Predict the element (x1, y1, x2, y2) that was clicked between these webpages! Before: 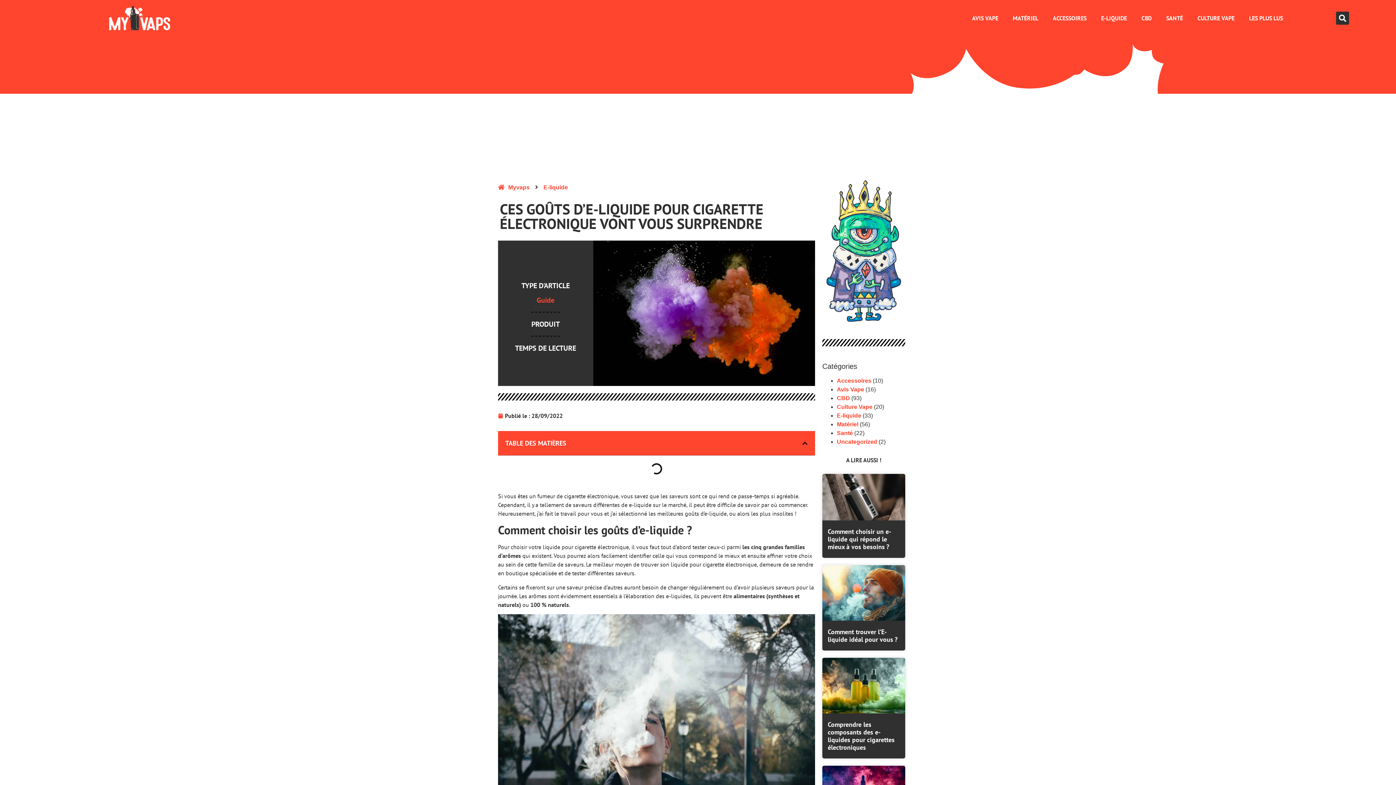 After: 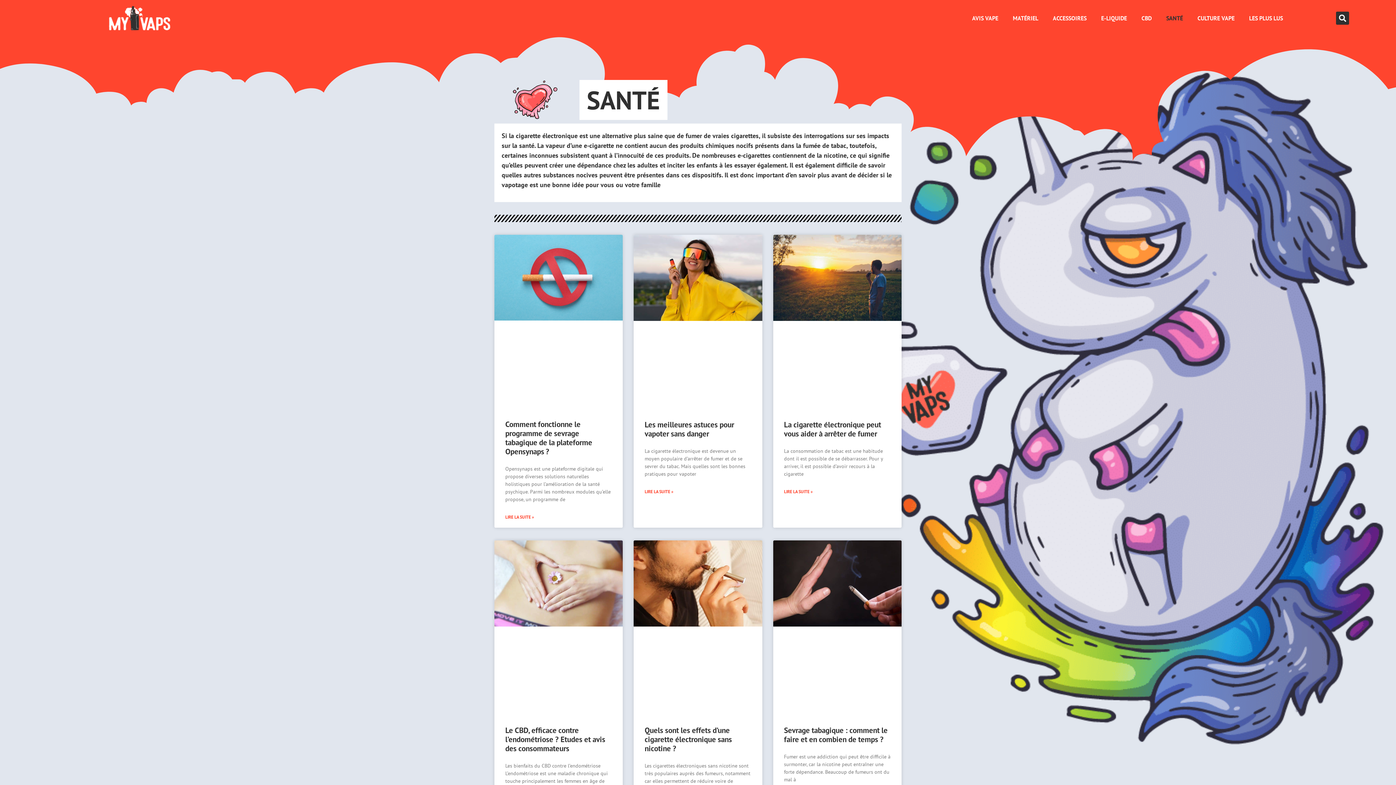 Action: label: SANTÉ bbox: (1159, 9, 1190, 26)